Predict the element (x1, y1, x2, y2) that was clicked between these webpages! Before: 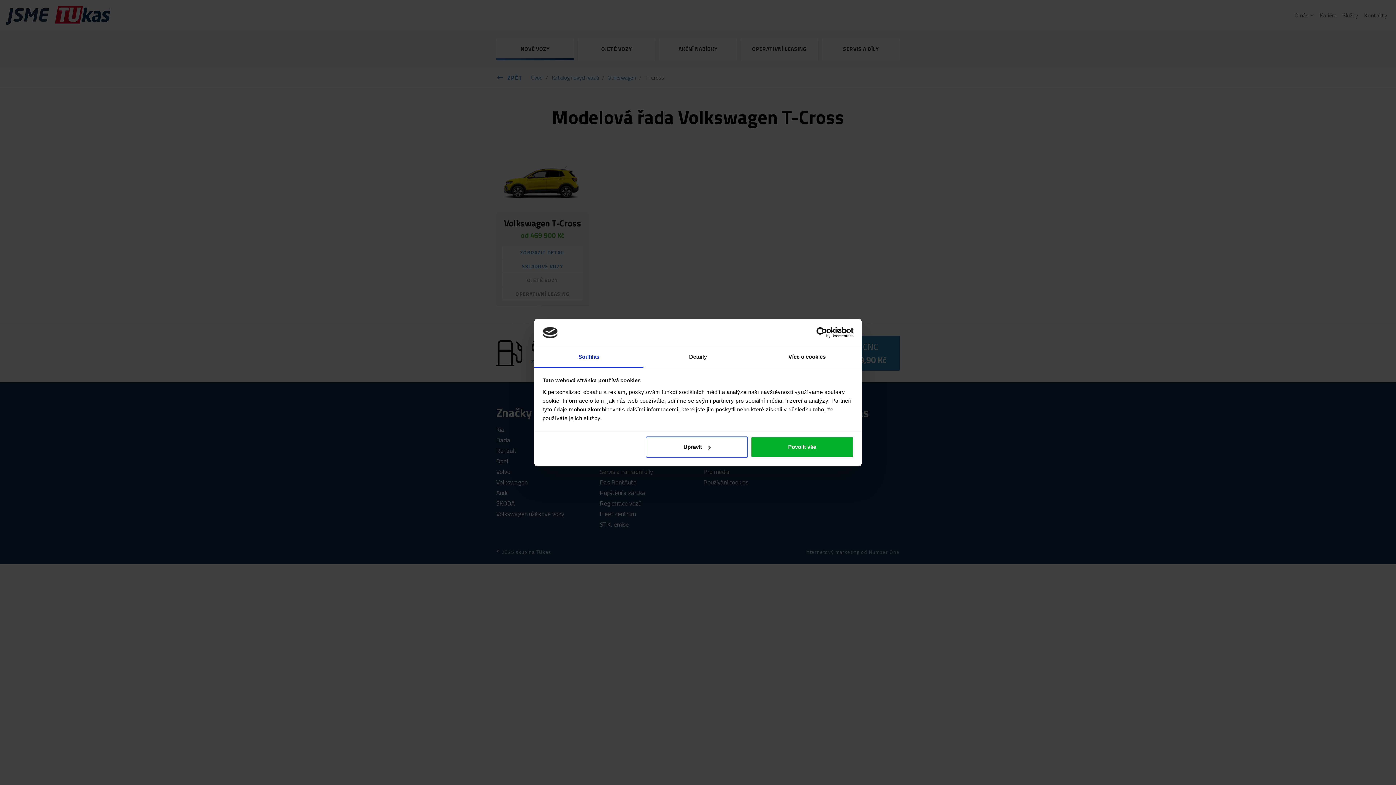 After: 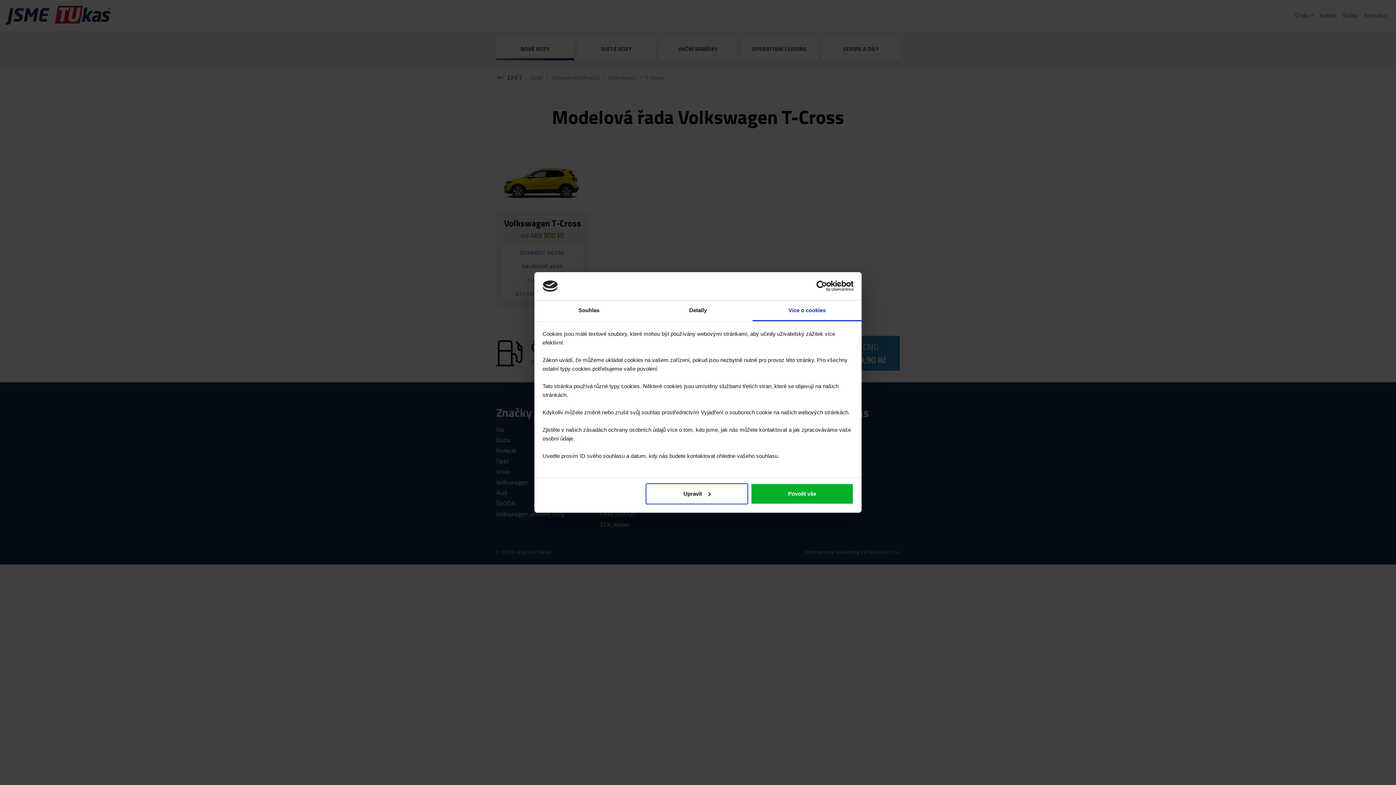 Action: label: Více o cookies bbox: (752, 347, 861, 367)